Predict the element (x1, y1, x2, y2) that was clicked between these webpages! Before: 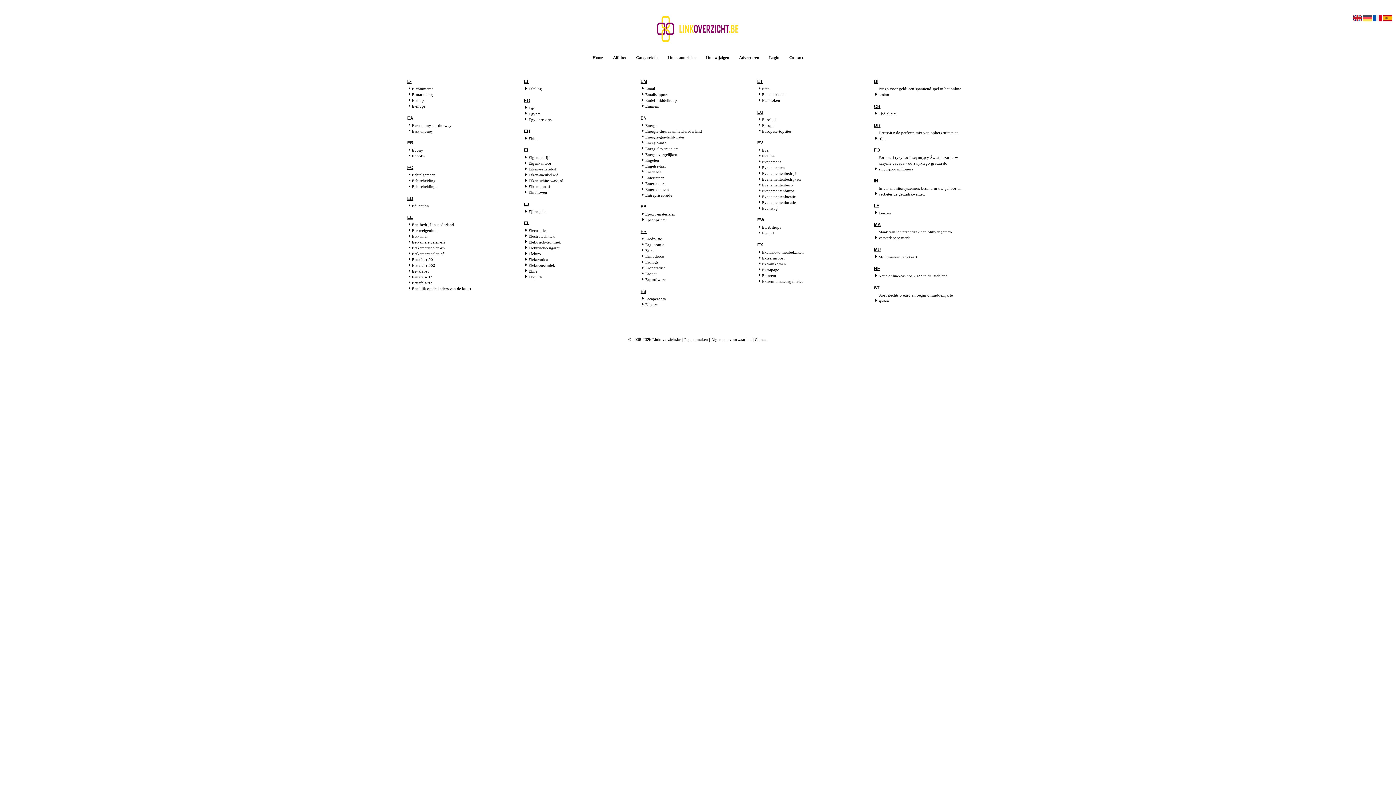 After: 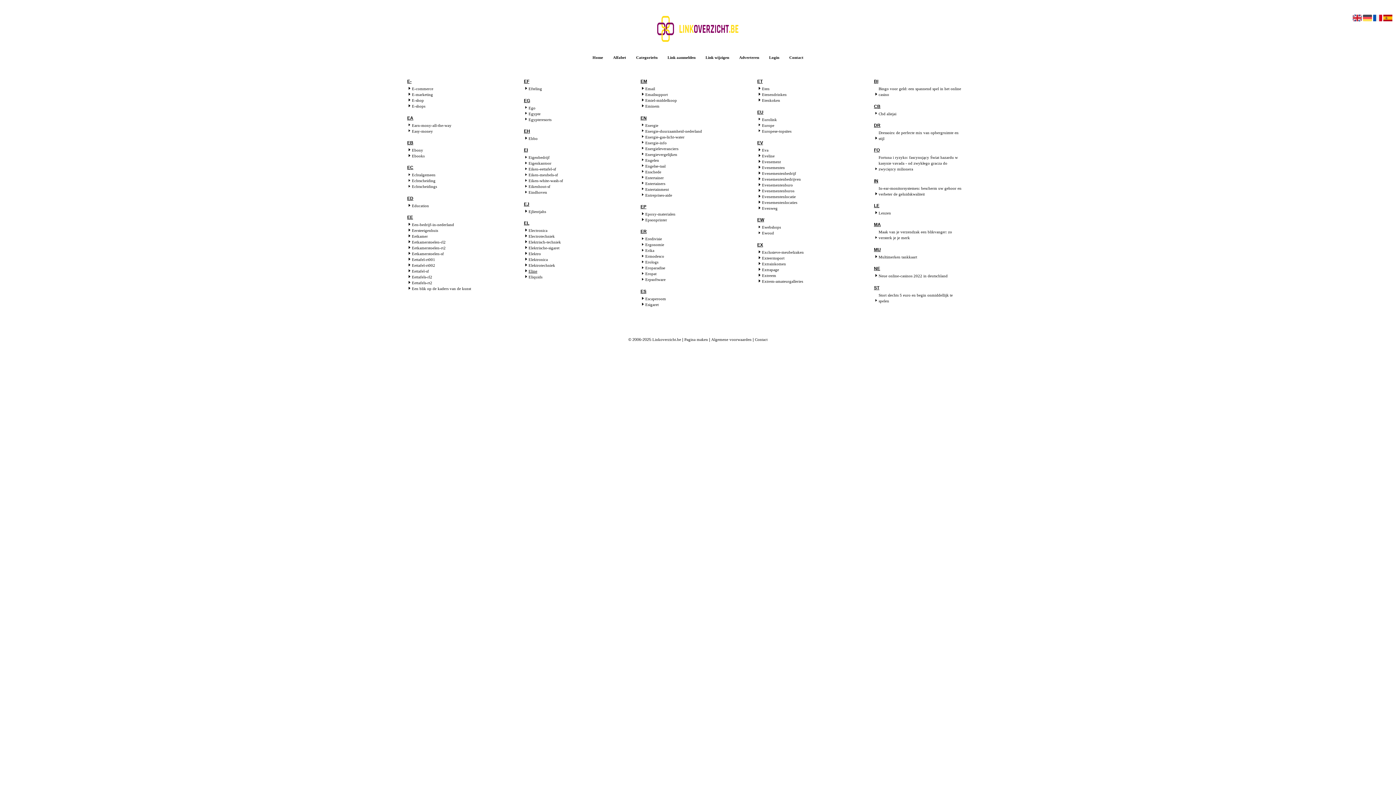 Action: label: Eline bbox: (528, 268, 612, 274)